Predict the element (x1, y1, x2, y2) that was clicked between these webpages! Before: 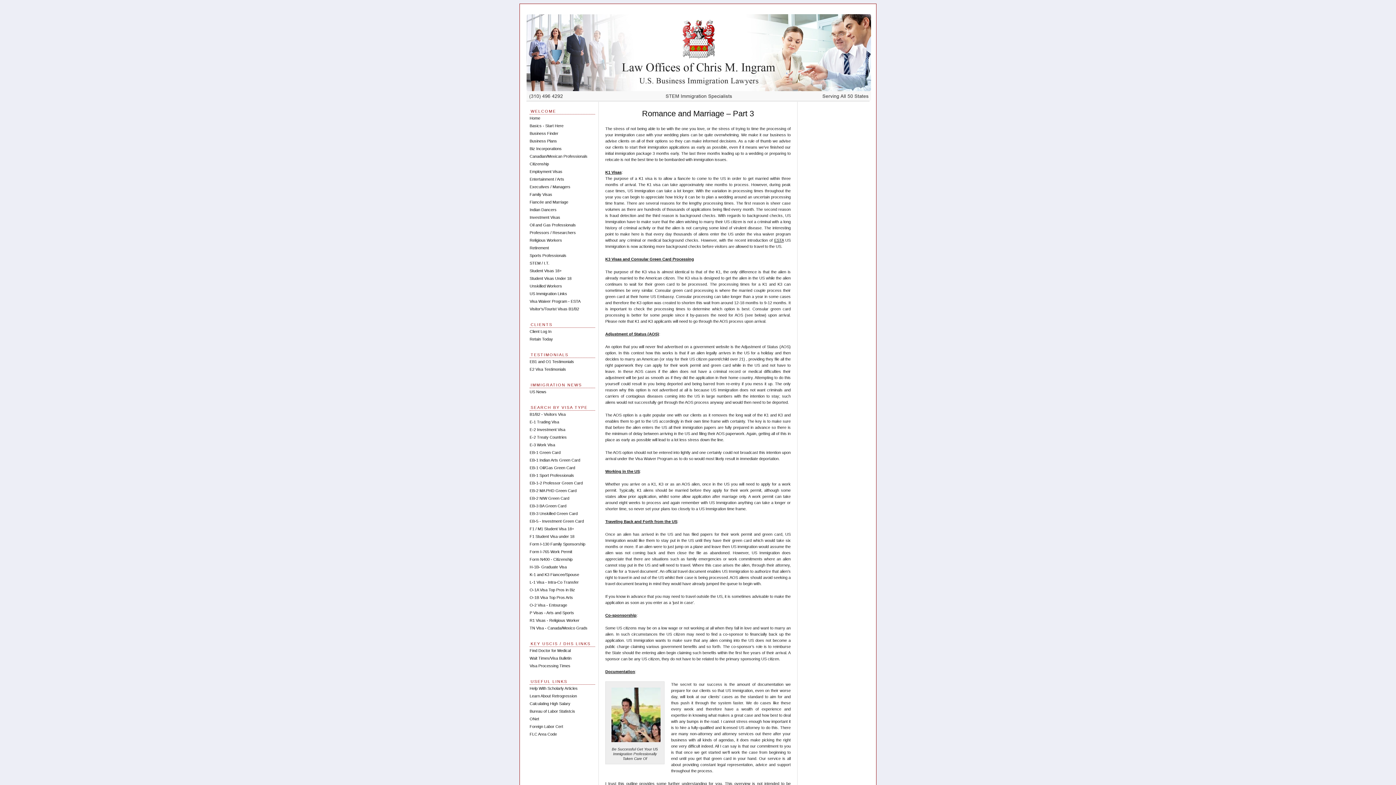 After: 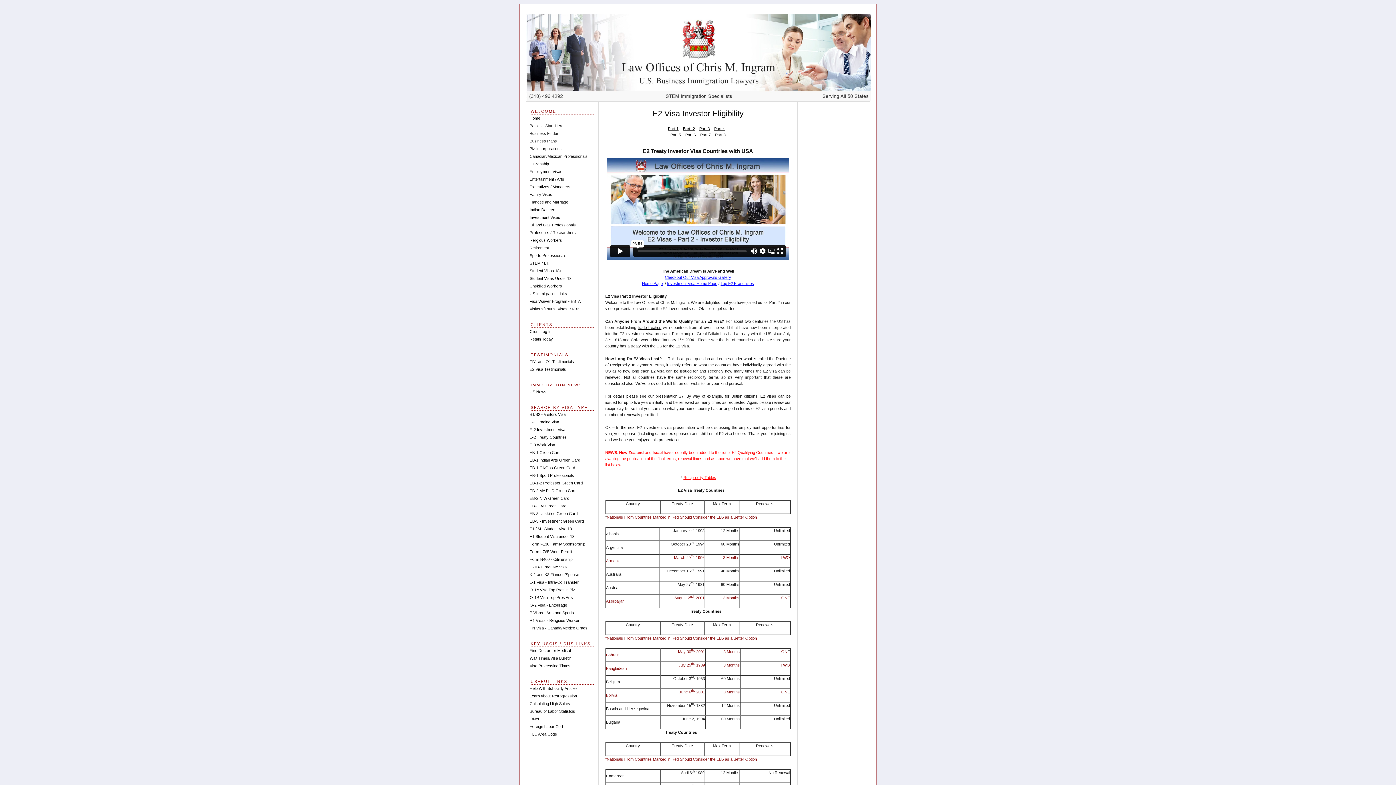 Action: bbox: (529, 435, 566, 439) label: E-2 Treaty Countries